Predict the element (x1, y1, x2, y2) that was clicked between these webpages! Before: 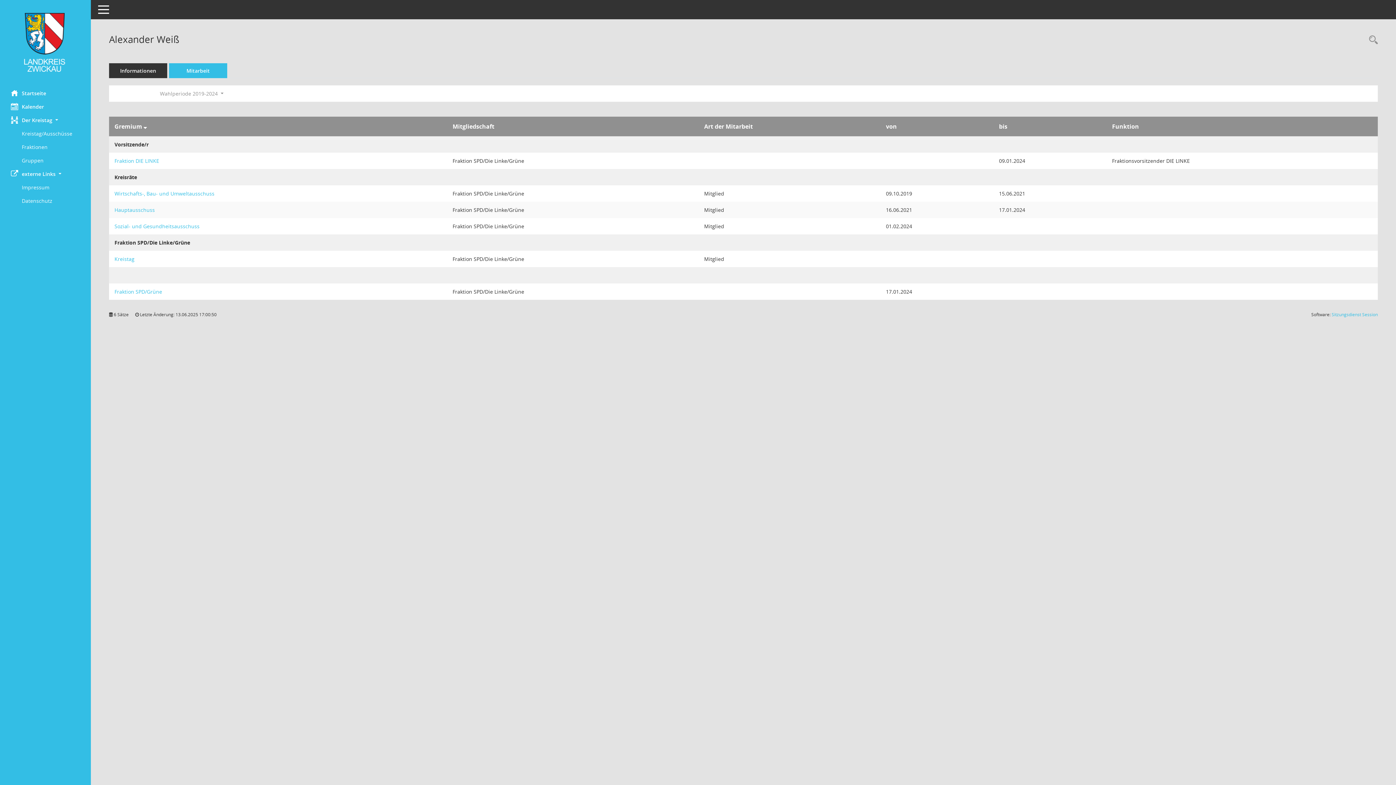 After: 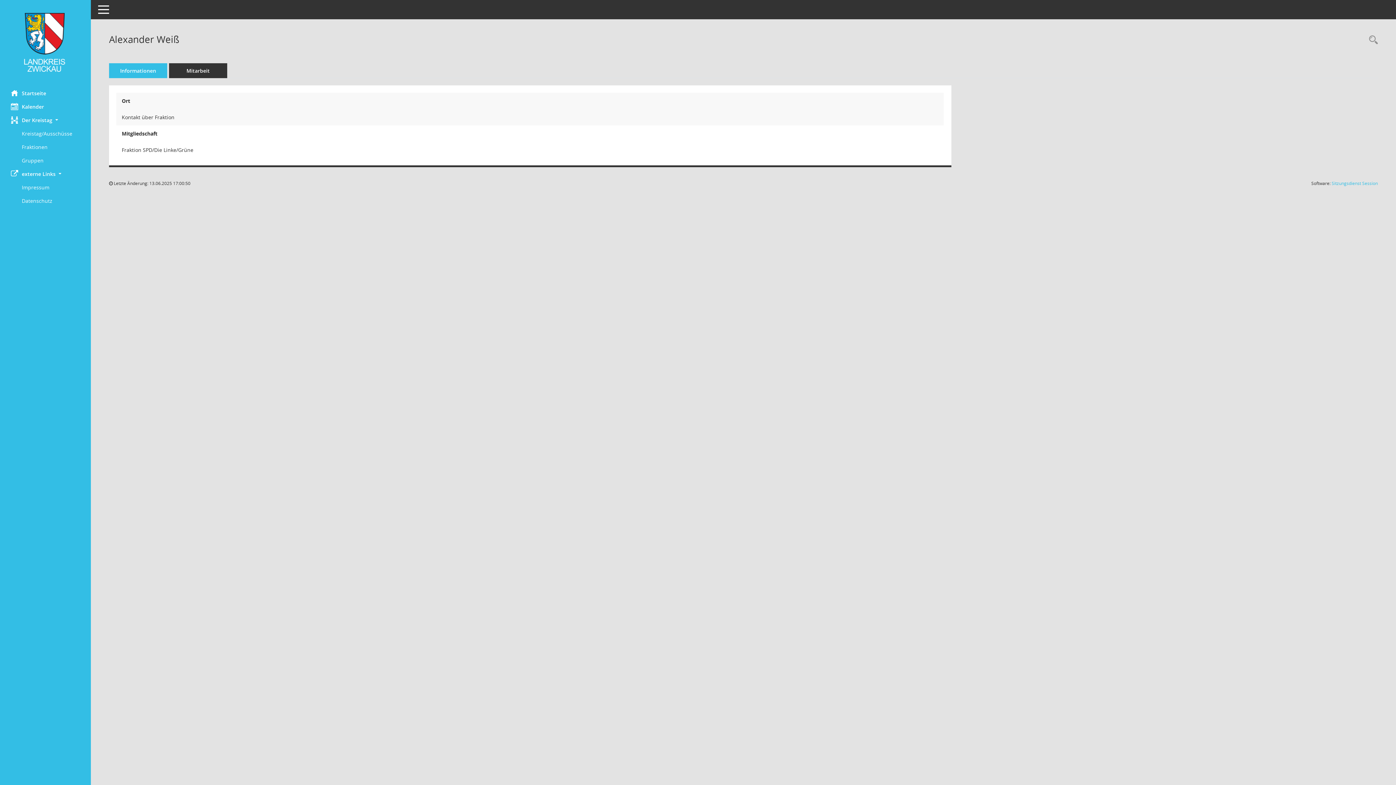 Action: label: Informationen bbox: (109, 63, 167, 78)